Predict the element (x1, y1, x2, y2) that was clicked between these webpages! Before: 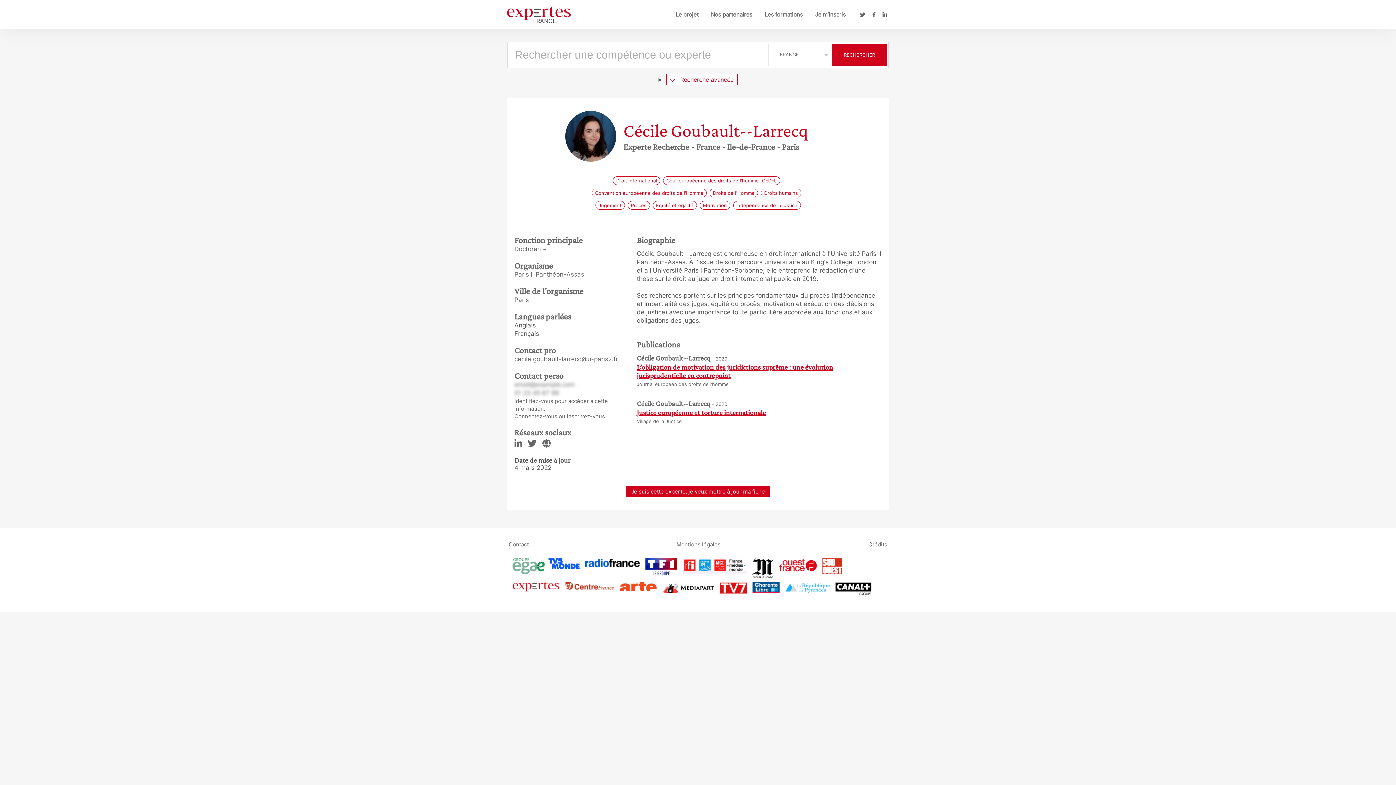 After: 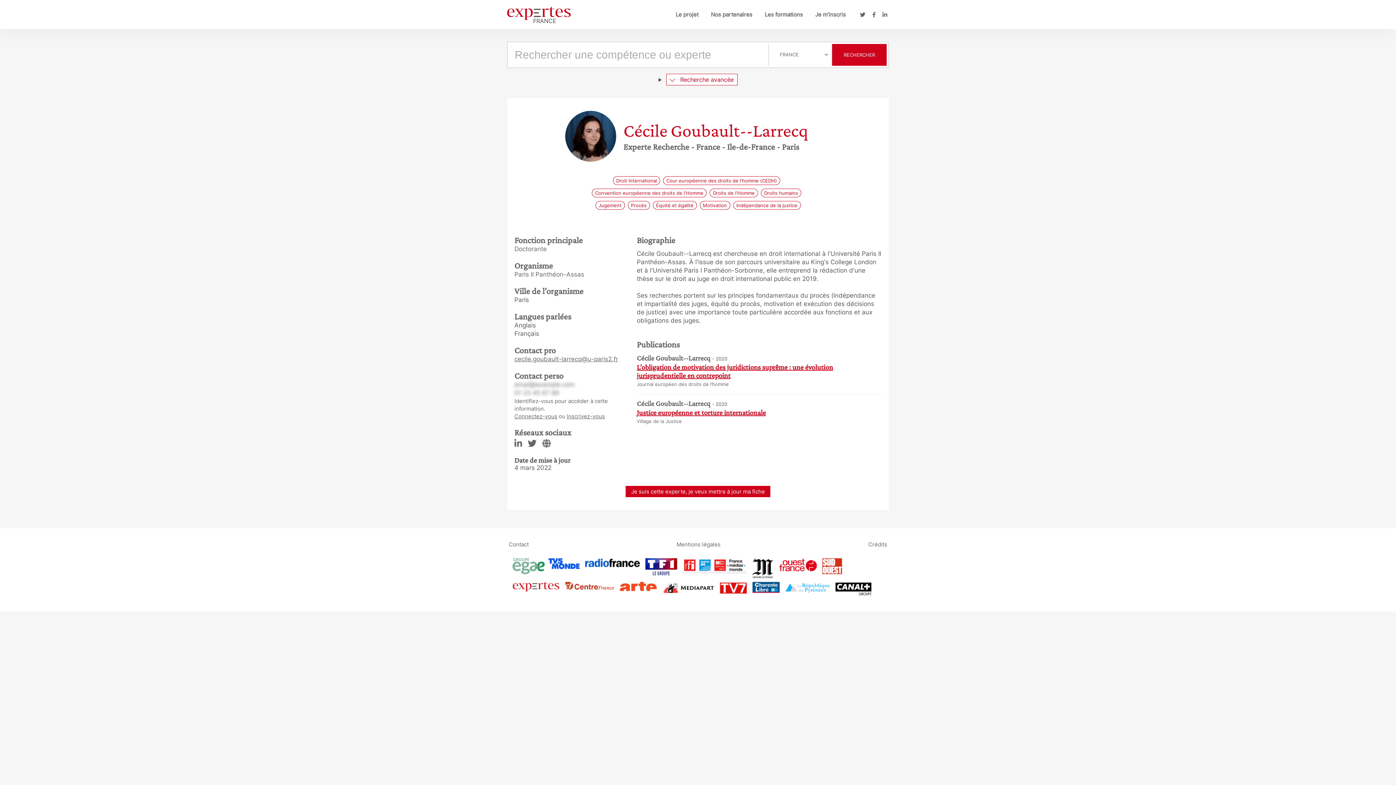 Action: label: Connectez-vous bbox: (514, 412, 557, 420)